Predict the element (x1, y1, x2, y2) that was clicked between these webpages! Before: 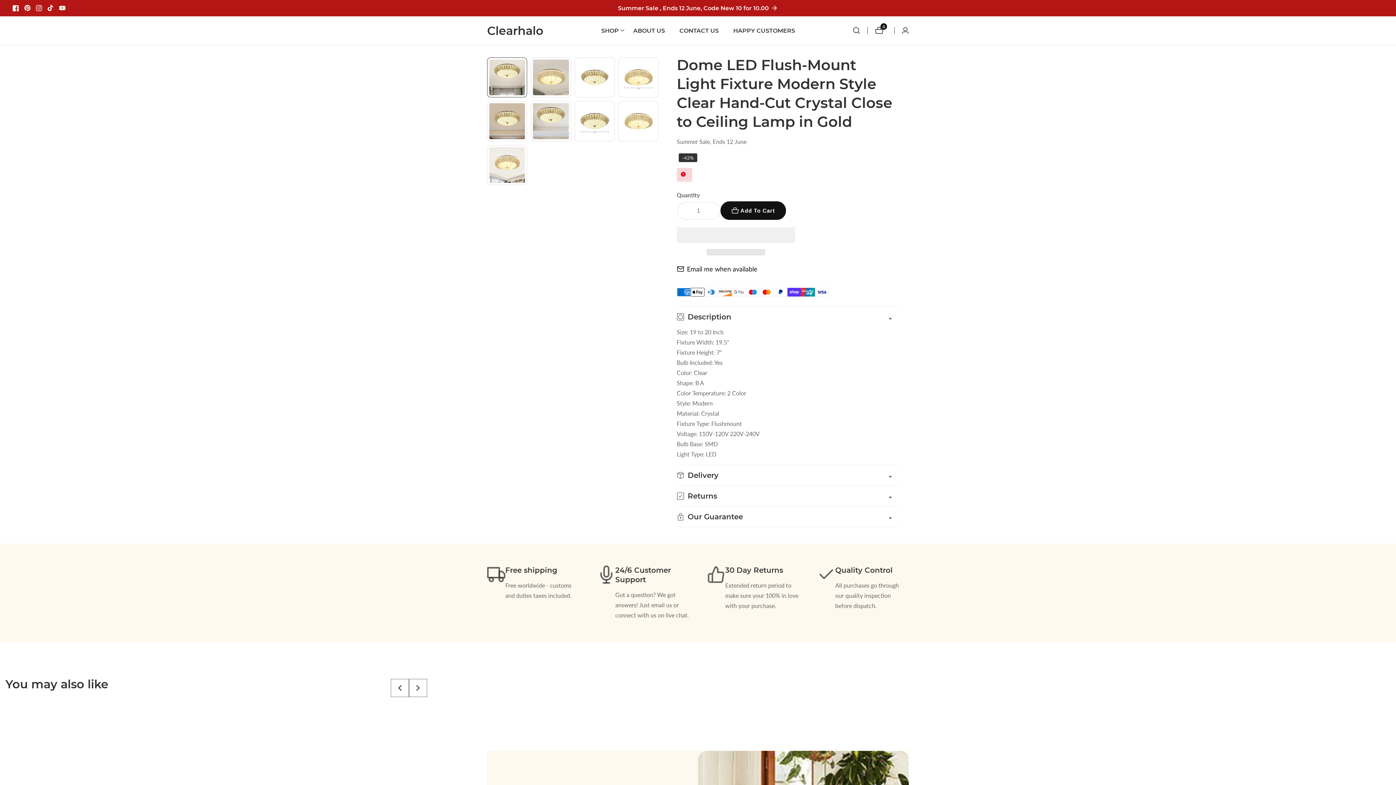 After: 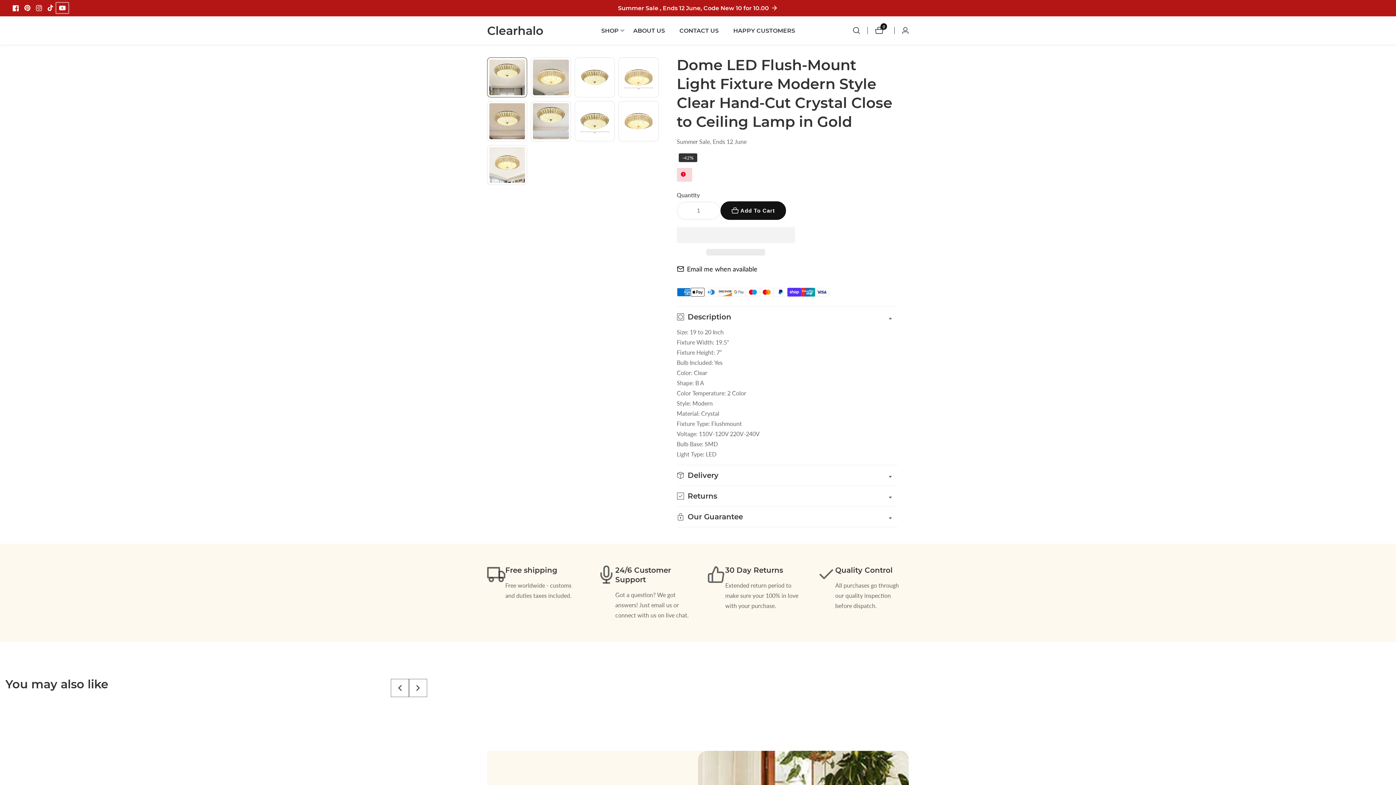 Action: label: YouTube bbox: (57, 4, 67, 11)